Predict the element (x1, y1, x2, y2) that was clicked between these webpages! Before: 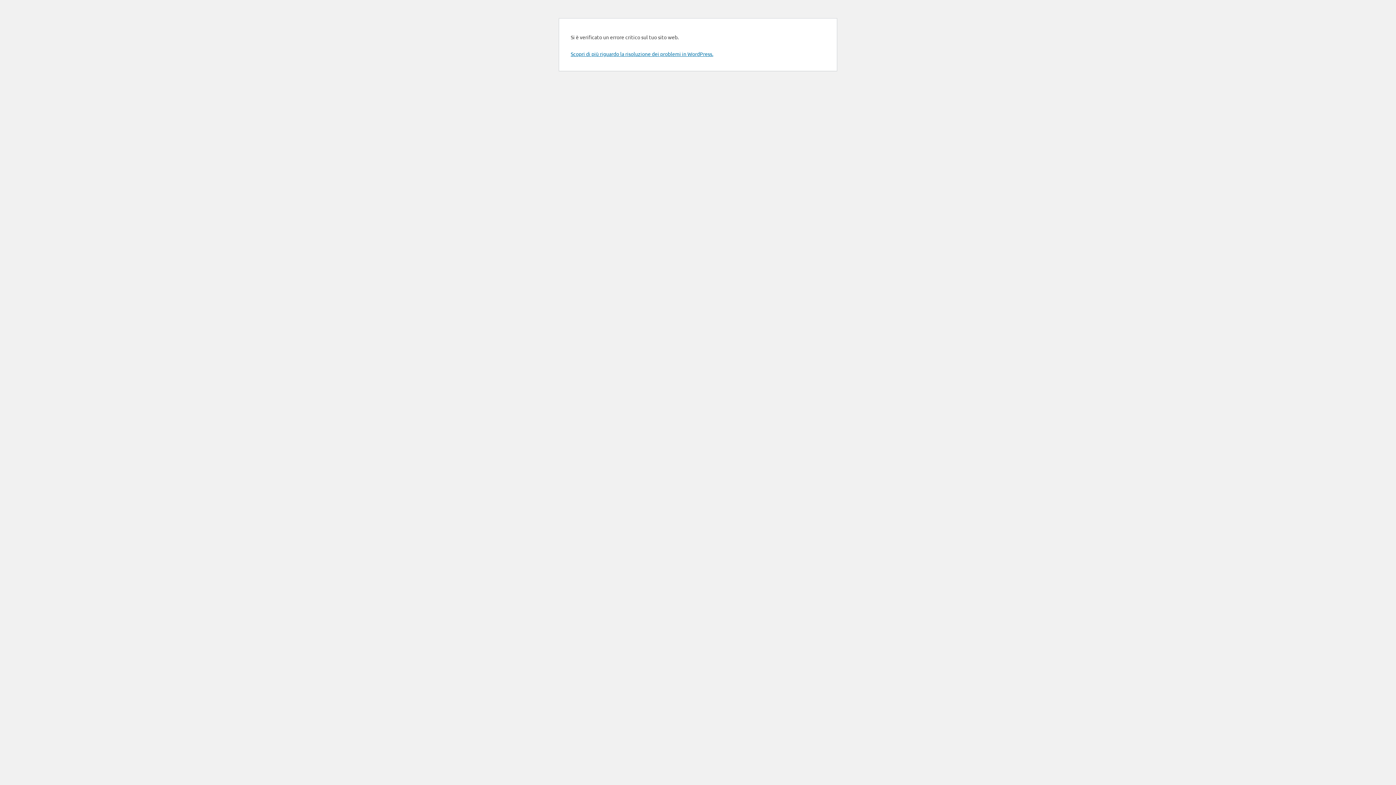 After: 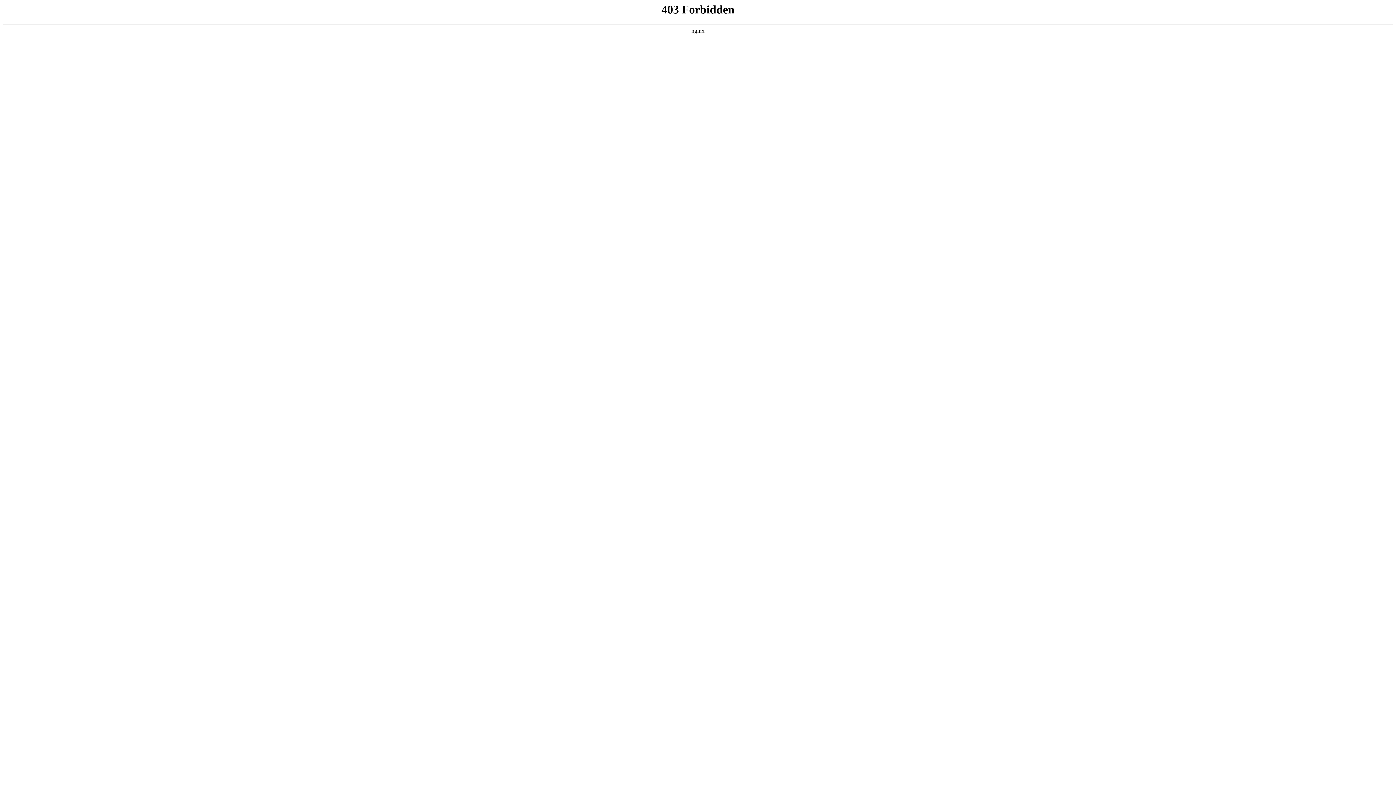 Action: bbox: (570, 50, 713, 57) label: Scopri di più riguardo la risoluzione dei problemi in WordPress.